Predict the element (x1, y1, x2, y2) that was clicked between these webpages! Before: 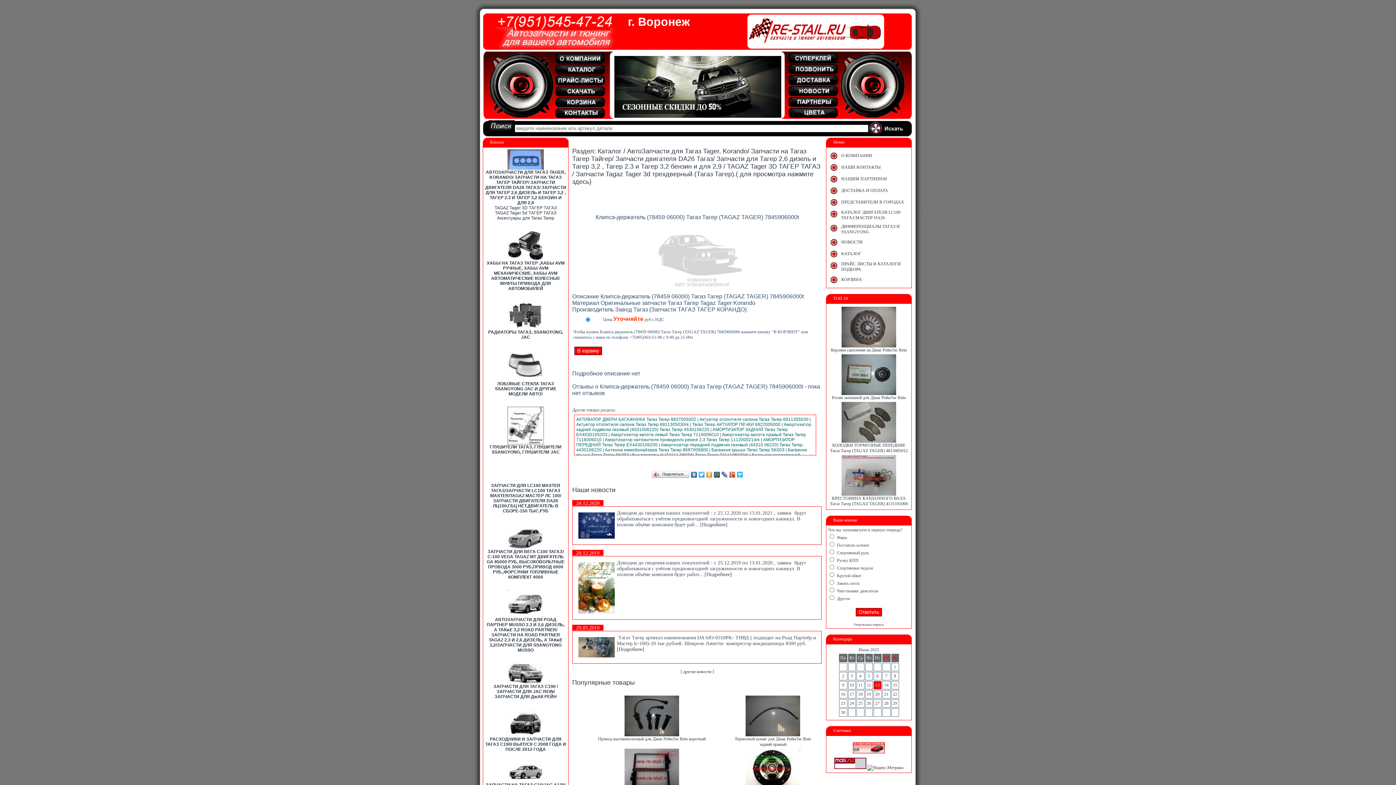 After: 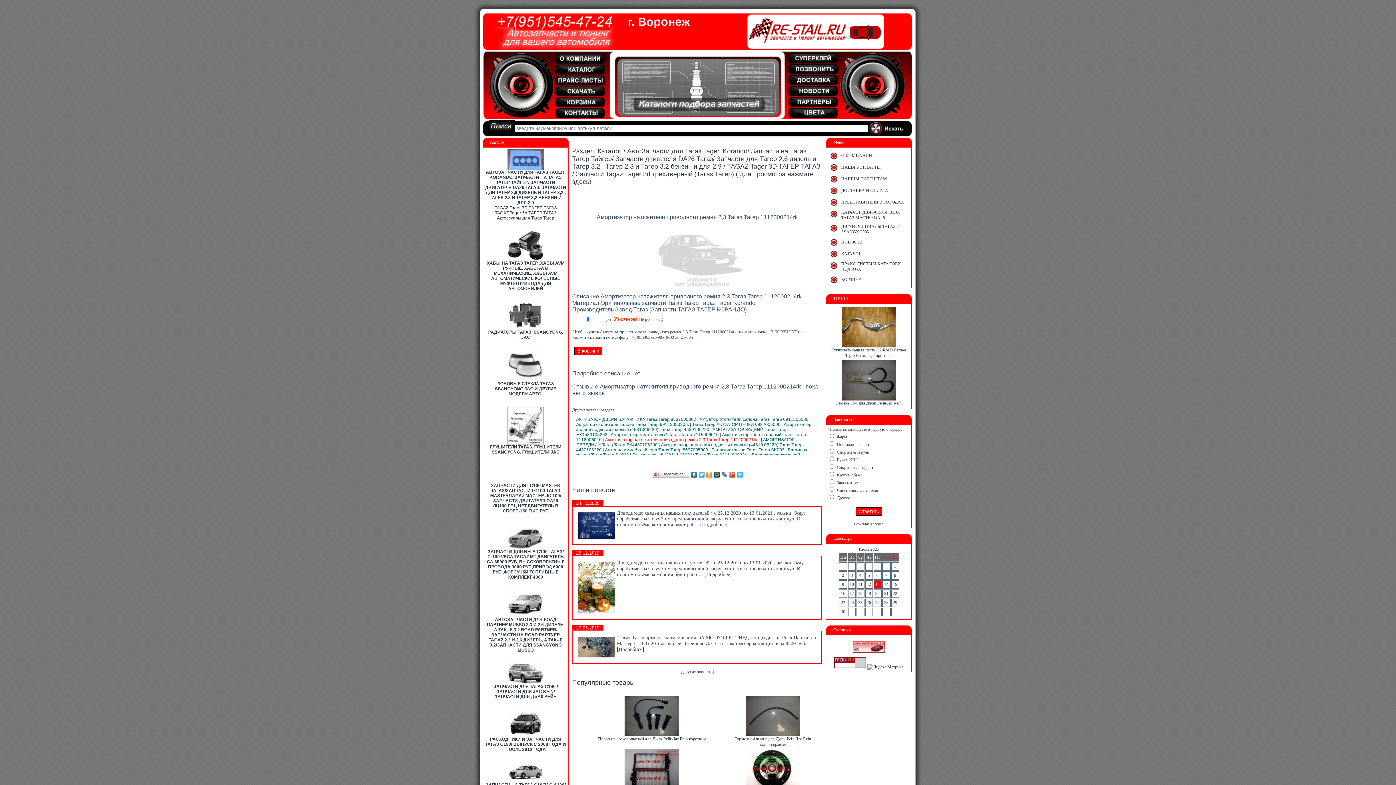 Action: bbox: (605, 437, 760, 442) label: Амортизатор натяжителя приводного ремня 2,3 Тагаз Тагер 1112000214rk